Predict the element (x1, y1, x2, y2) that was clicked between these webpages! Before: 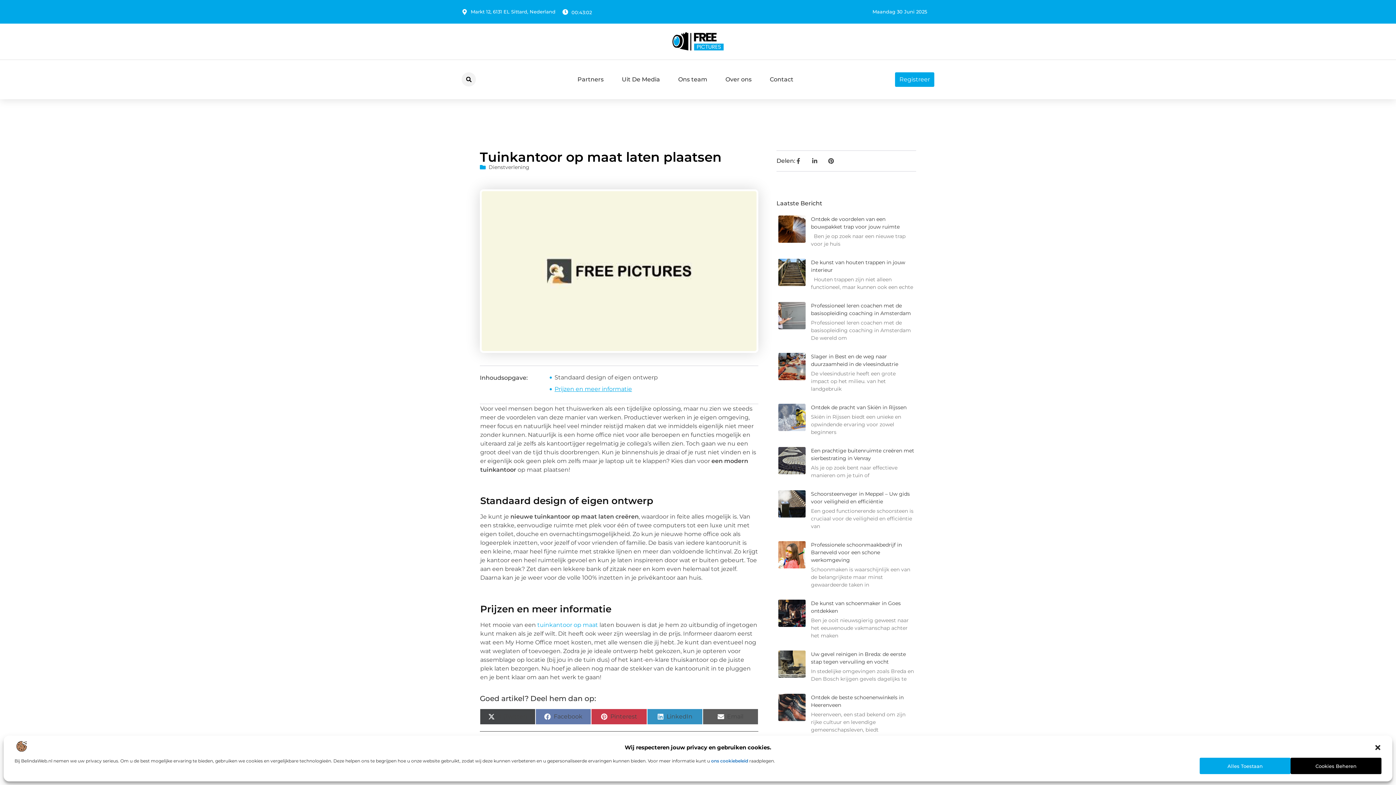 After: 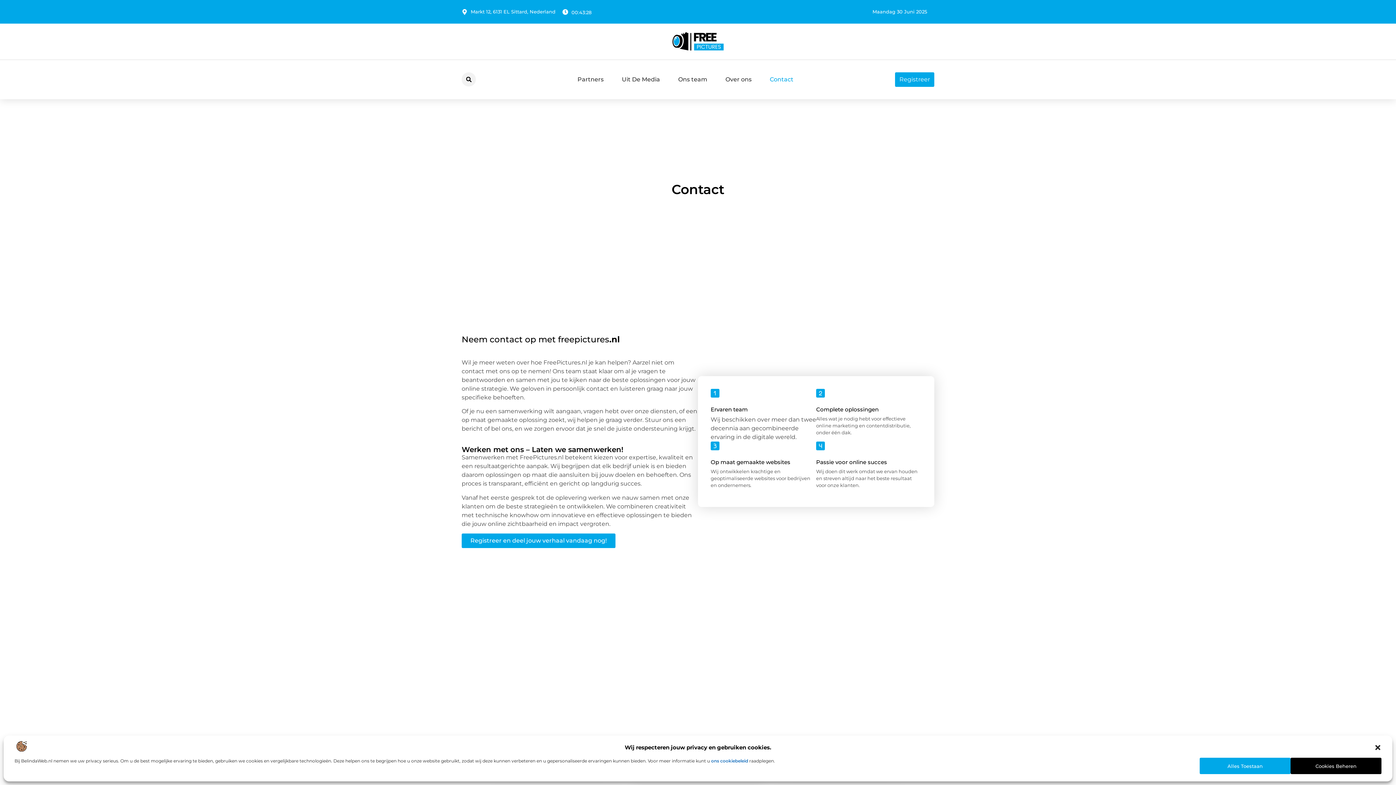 Action: label: Contact bbox: (770, 71, 793, 87)